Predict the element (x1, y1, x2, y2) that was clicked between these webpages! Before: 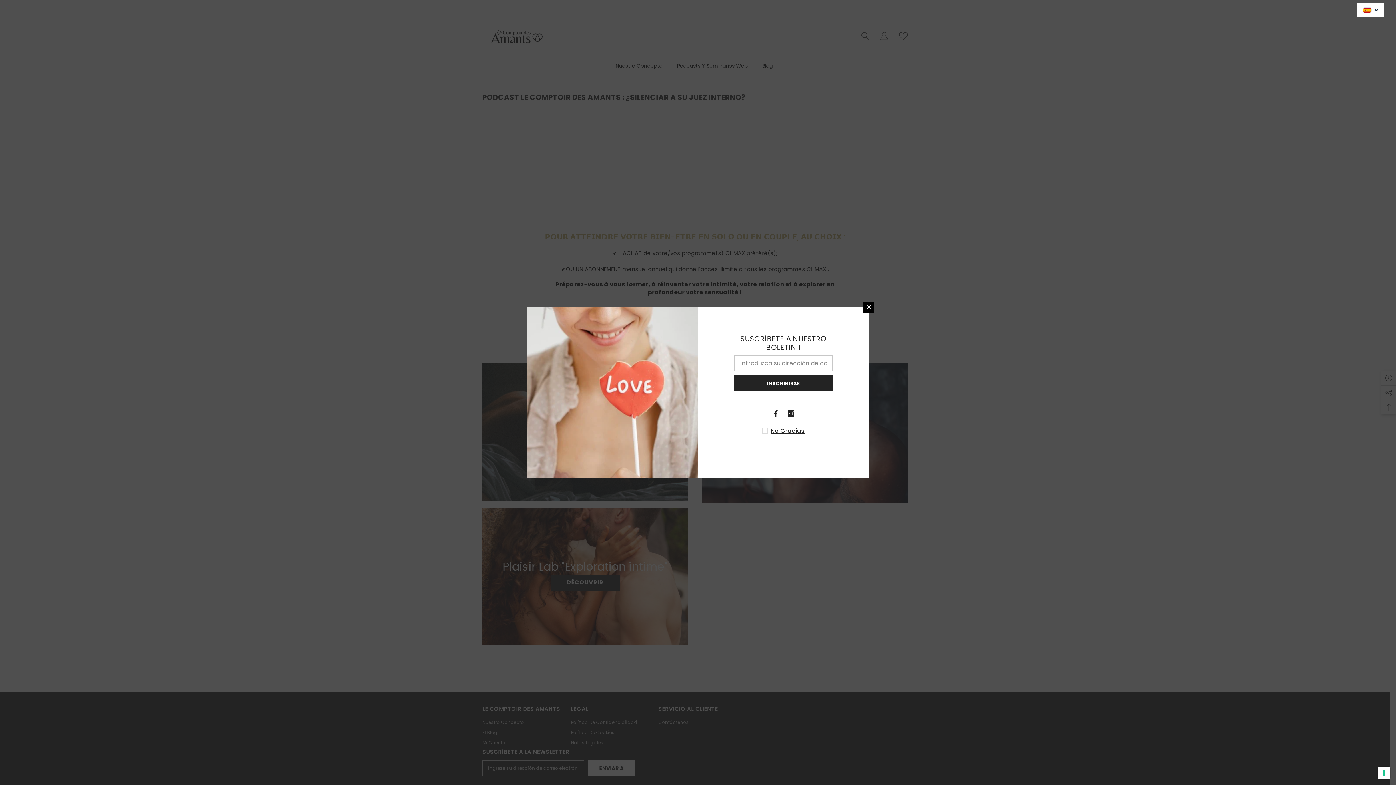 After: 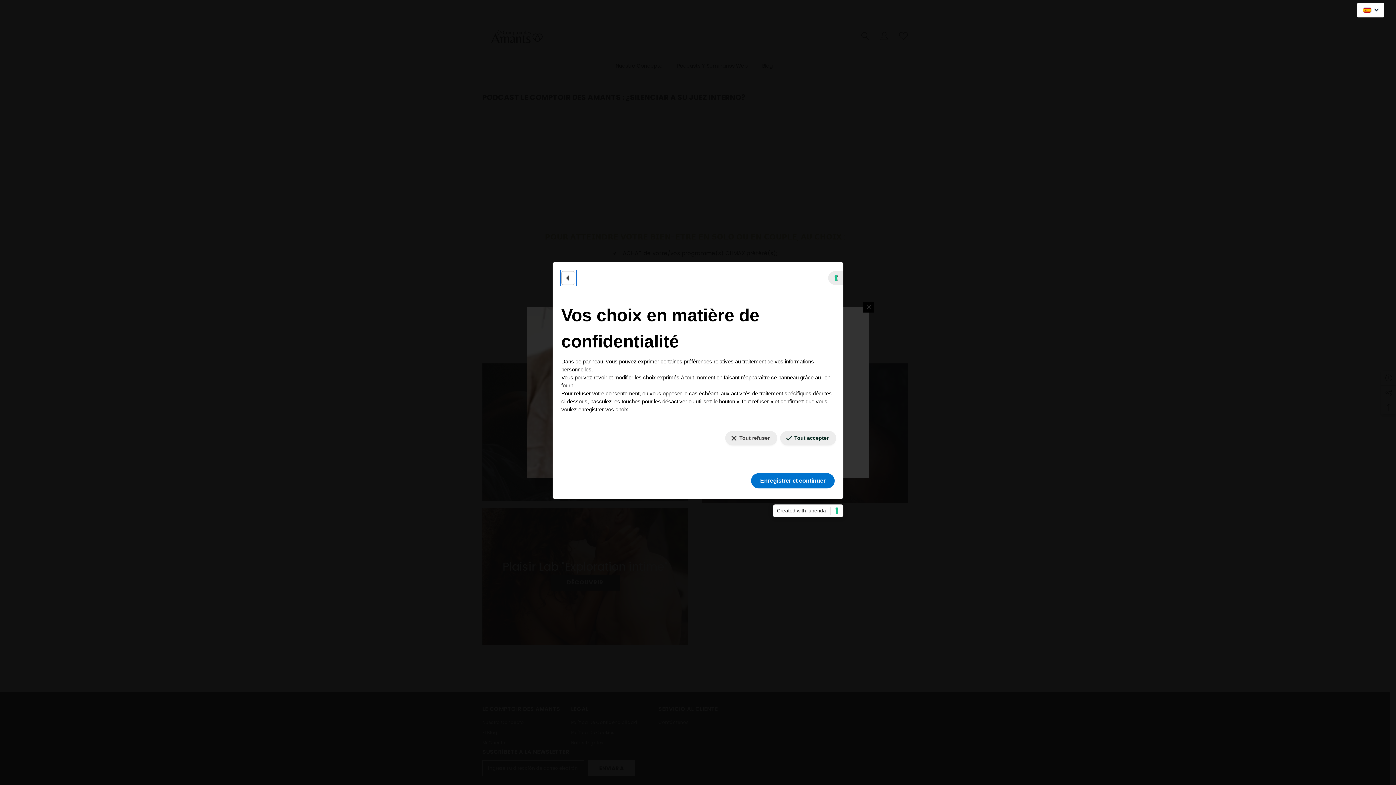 Action: label: Vos préférences en matière de consentement pour les technologies de suivi bbox: (1378, 767, 1390, 779)